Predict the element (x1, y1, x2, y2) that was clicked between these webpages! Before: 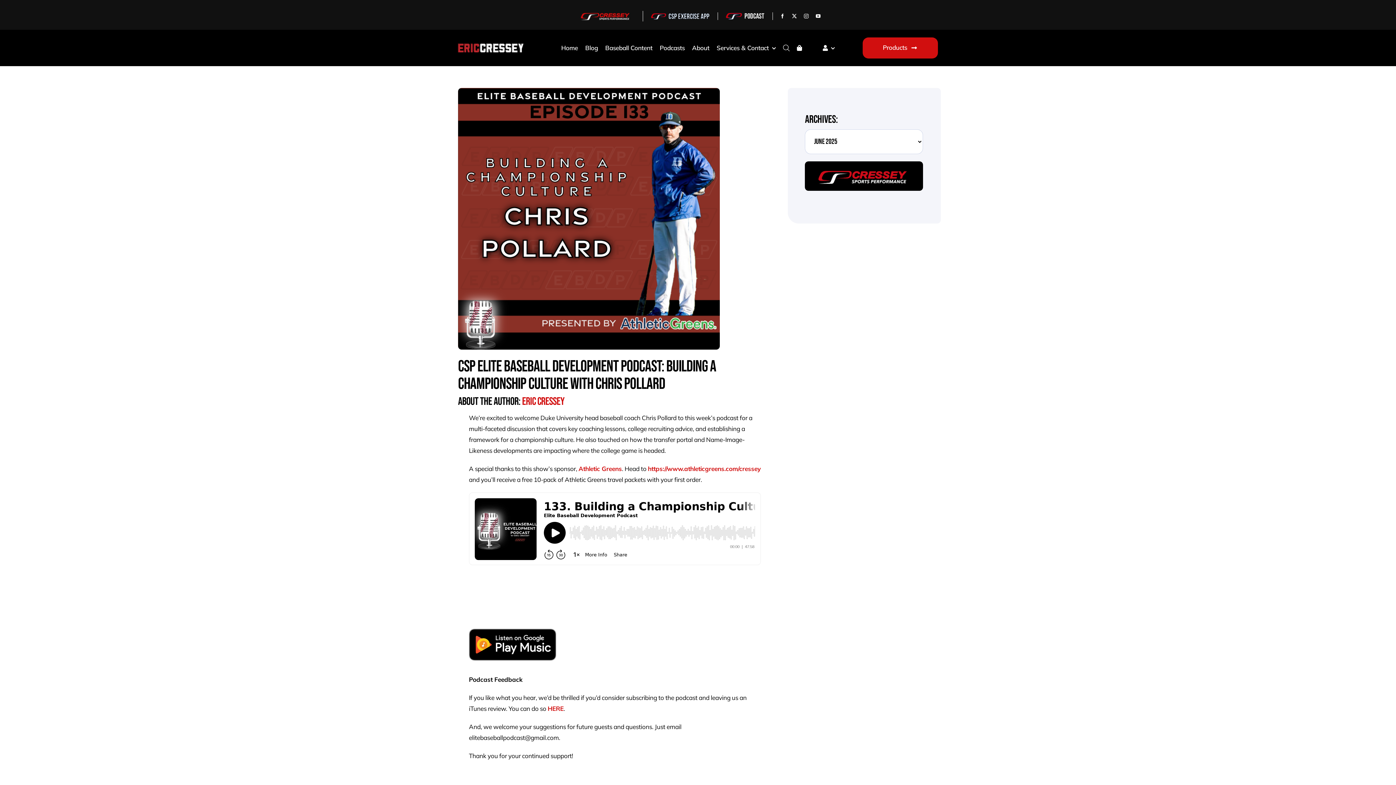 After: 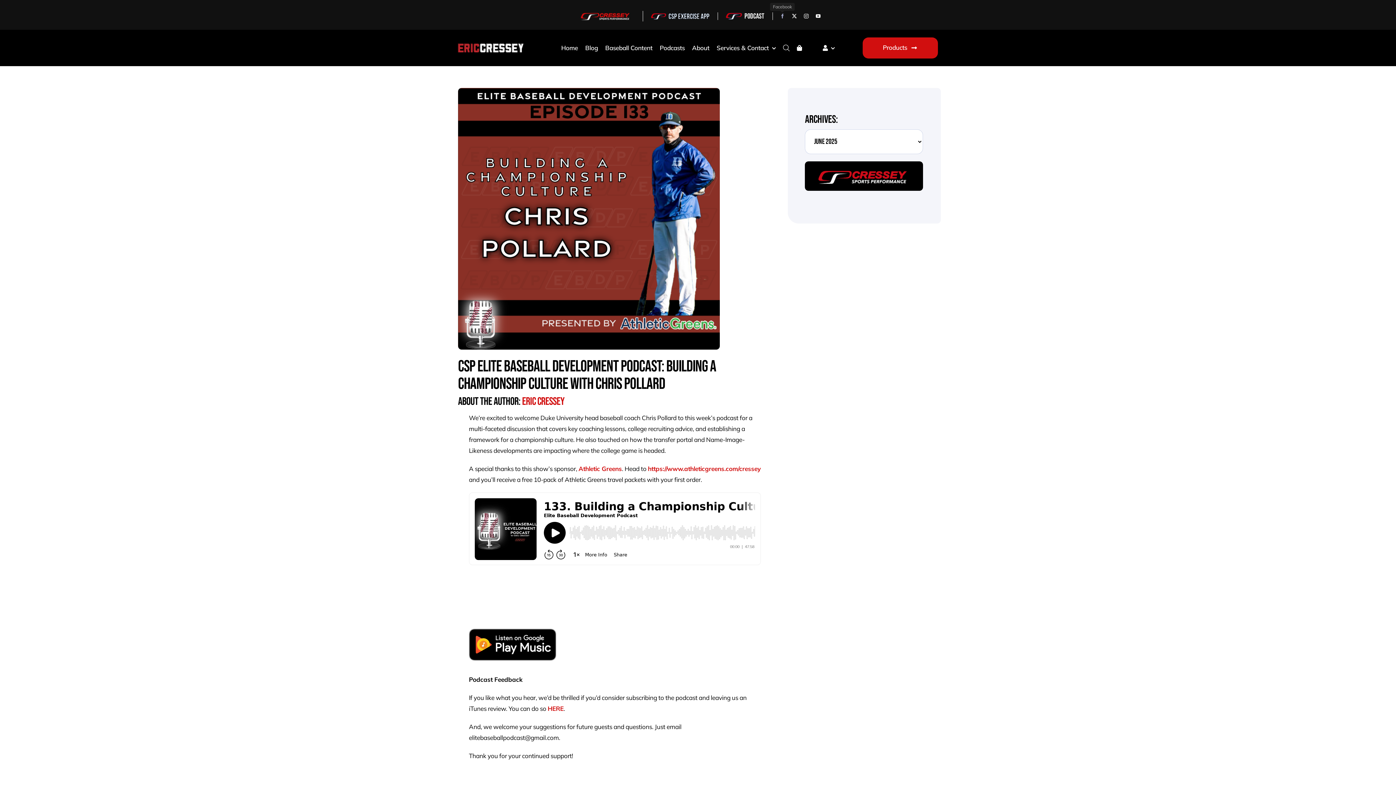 Action: bbox: (780, 13, 784, 18) label: facebook